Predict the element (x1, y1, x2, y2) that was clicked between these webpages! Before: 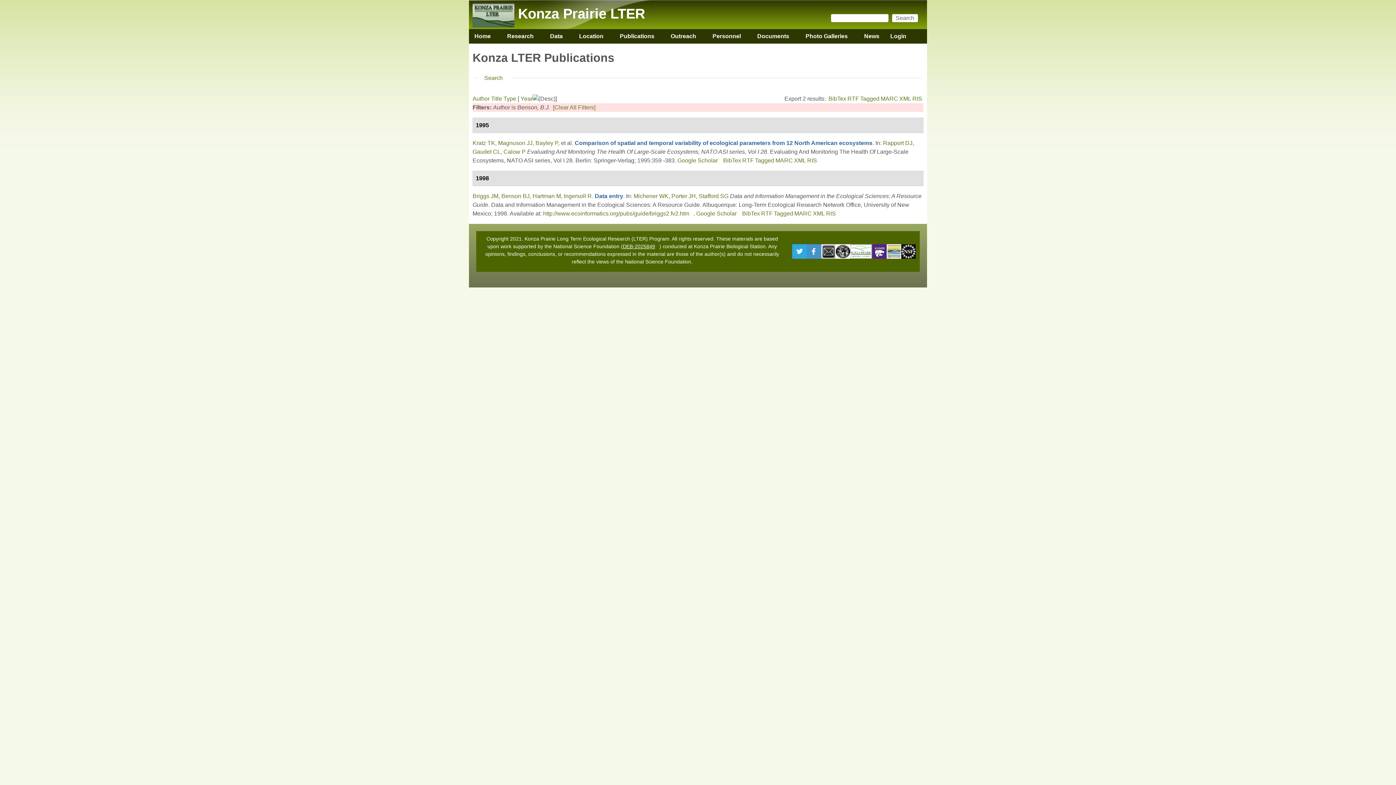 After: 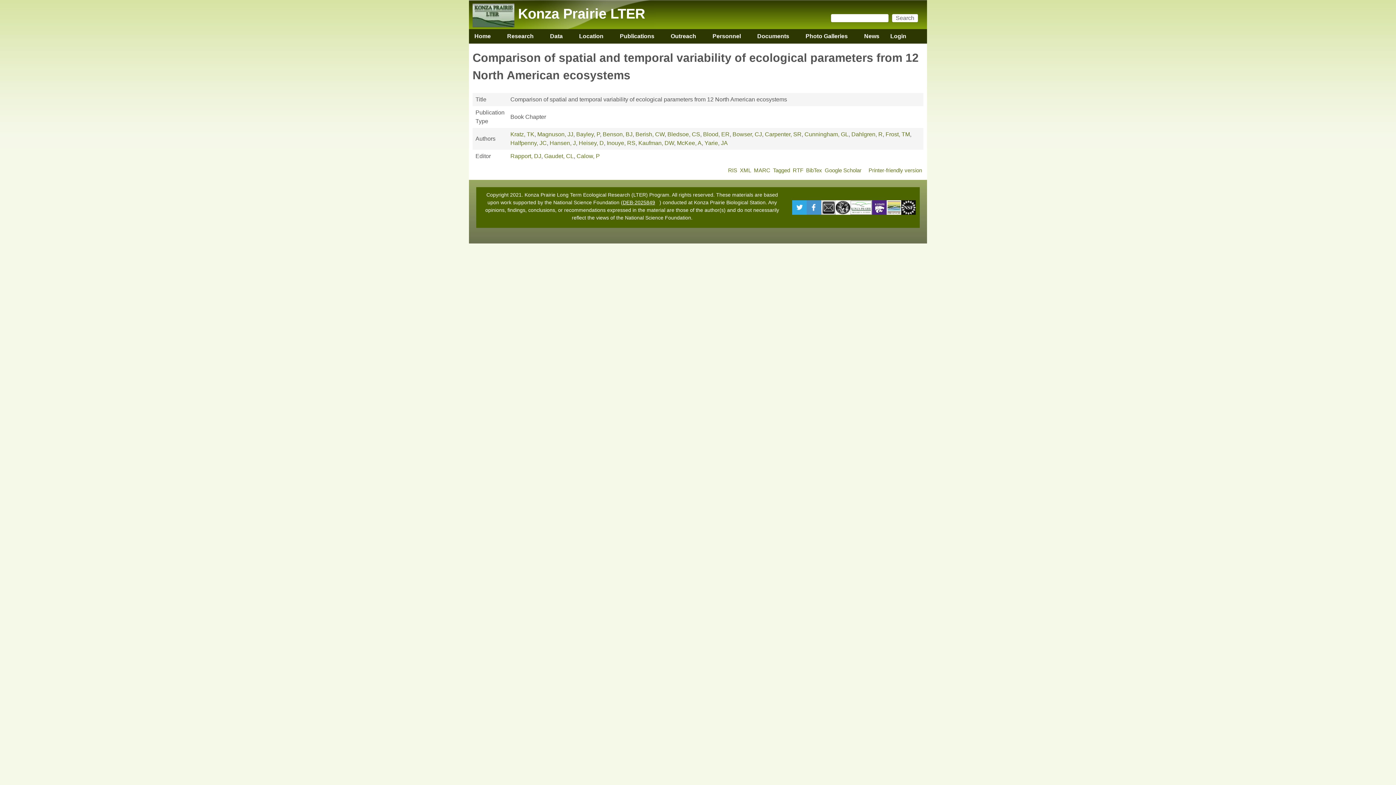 Action: label: Comparison of spatial and temporal variability of ecological parameters from 12 North American ecosystems bbox: (574, 139, 872, 146)